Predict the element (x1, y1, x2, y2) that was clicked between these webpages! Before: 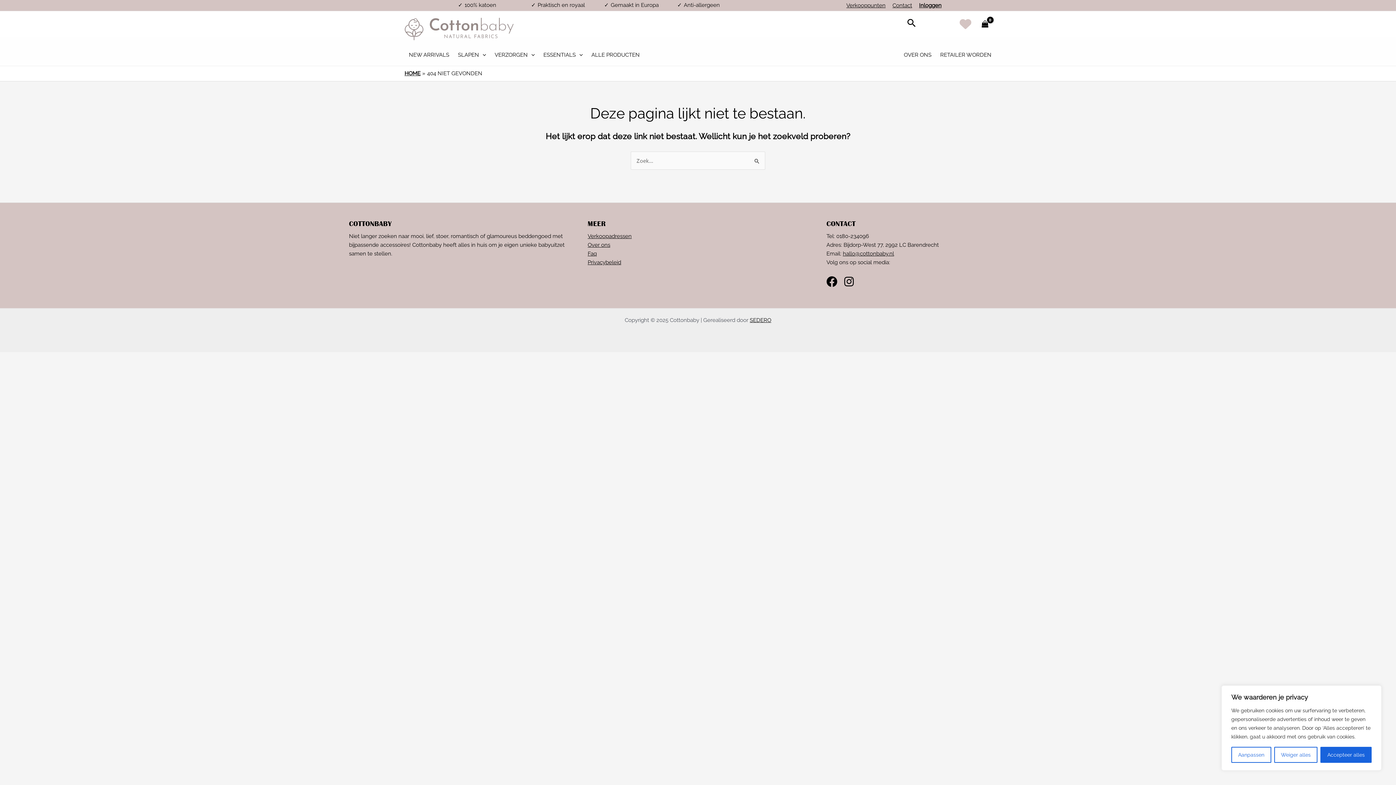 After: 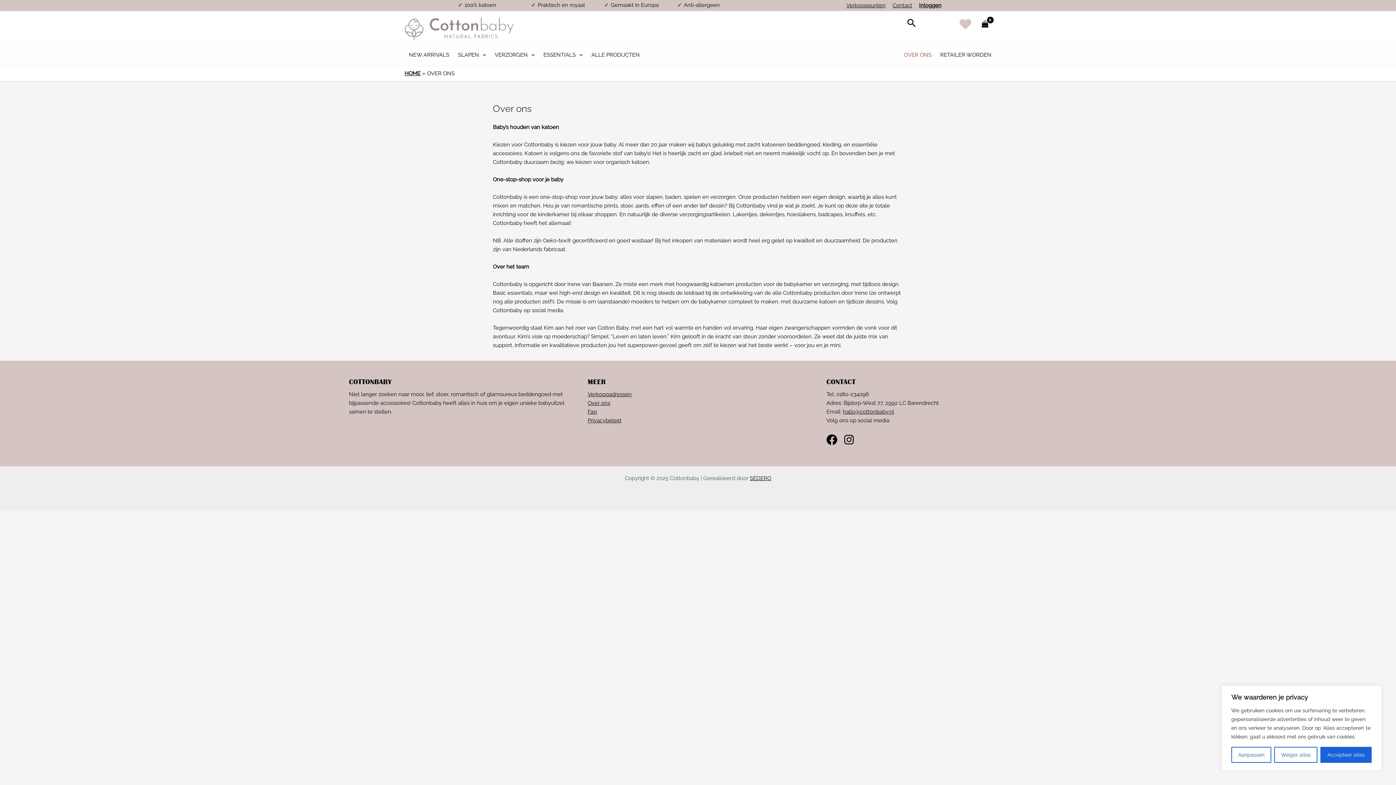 Action: label: OVER ONS bbox: (899, 44, 936, 65)